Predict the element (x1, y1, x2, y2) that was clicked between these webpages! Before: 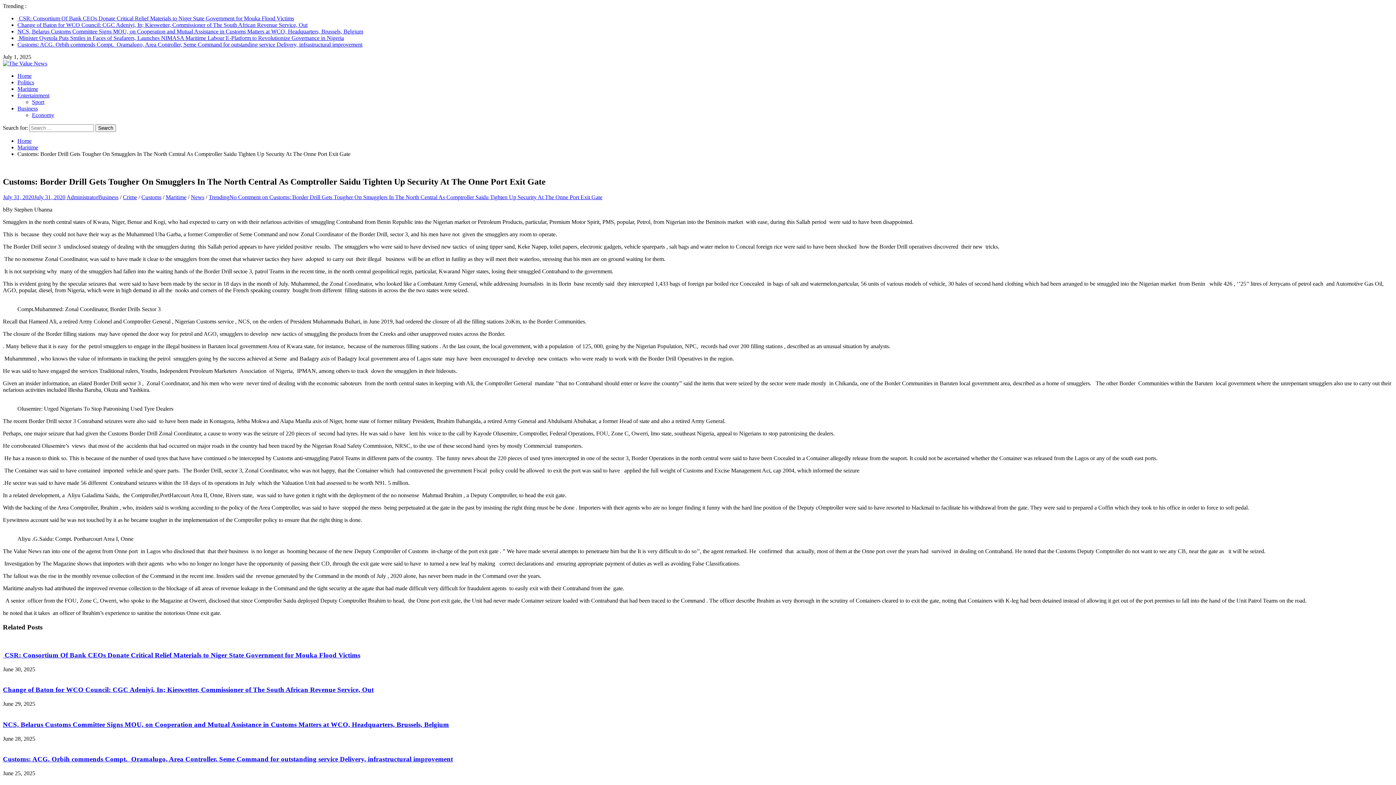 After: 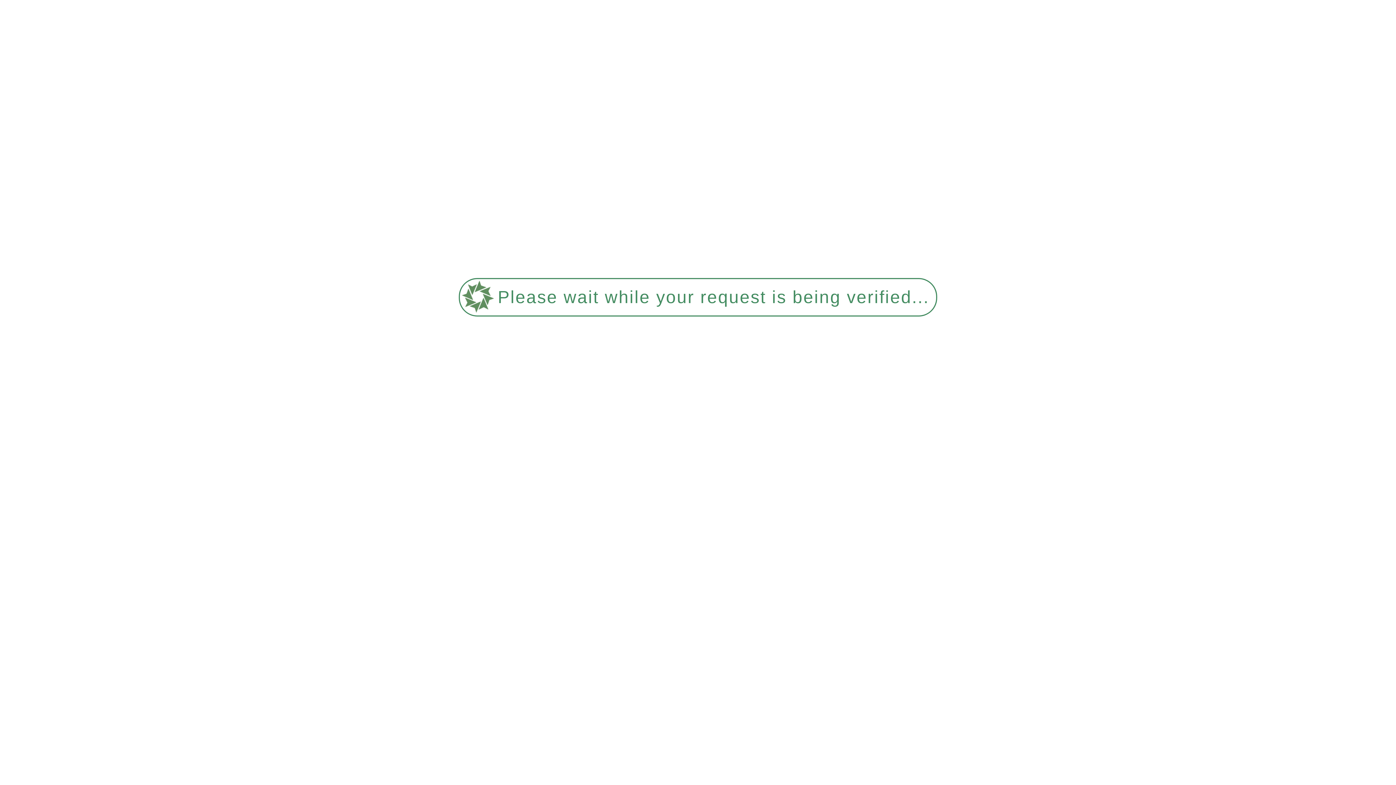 Action: bbox: (17, 41, 362, 47) label: Customs: ACG. Orbih commends Compt.  Oramalugo, Area Controller, Seme Command for outstanding service Delivery, infrastructural improvement